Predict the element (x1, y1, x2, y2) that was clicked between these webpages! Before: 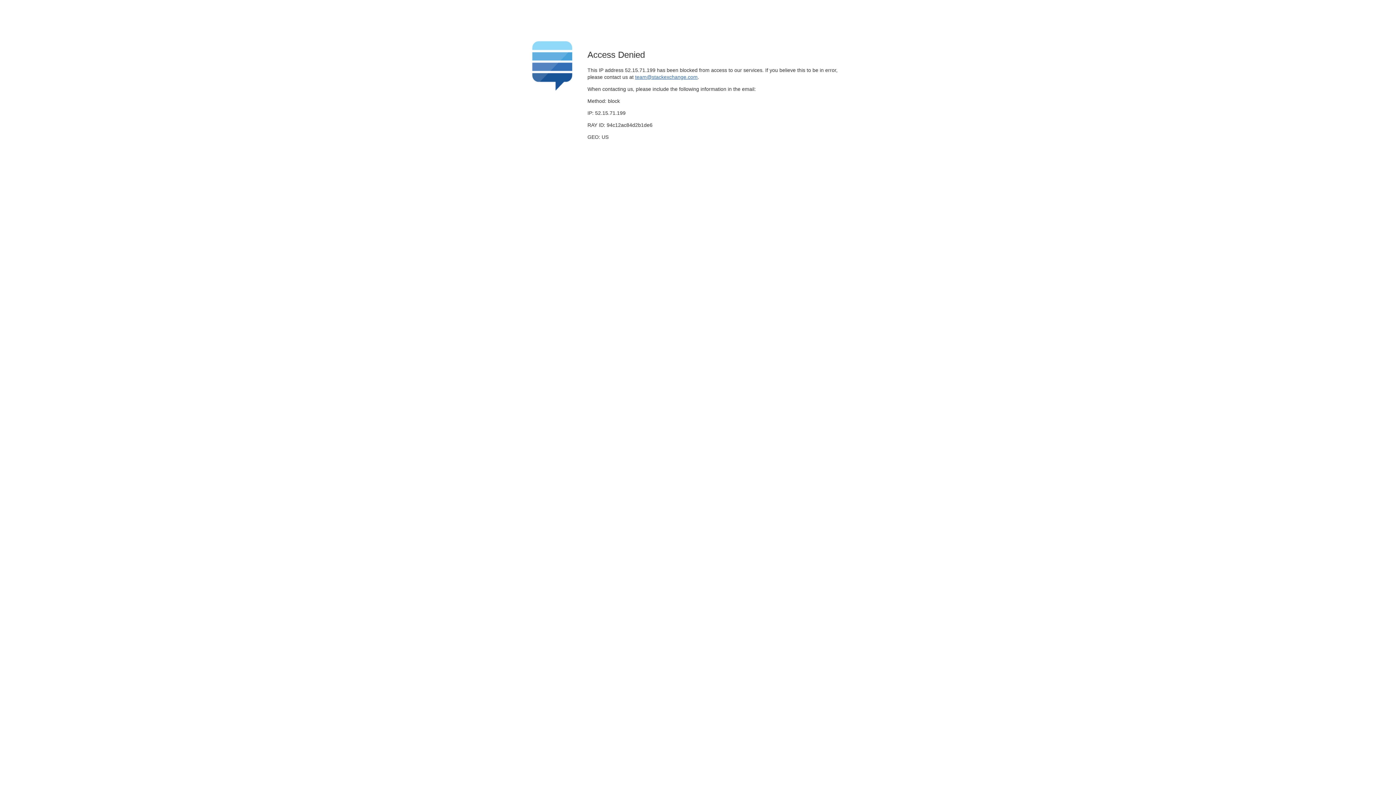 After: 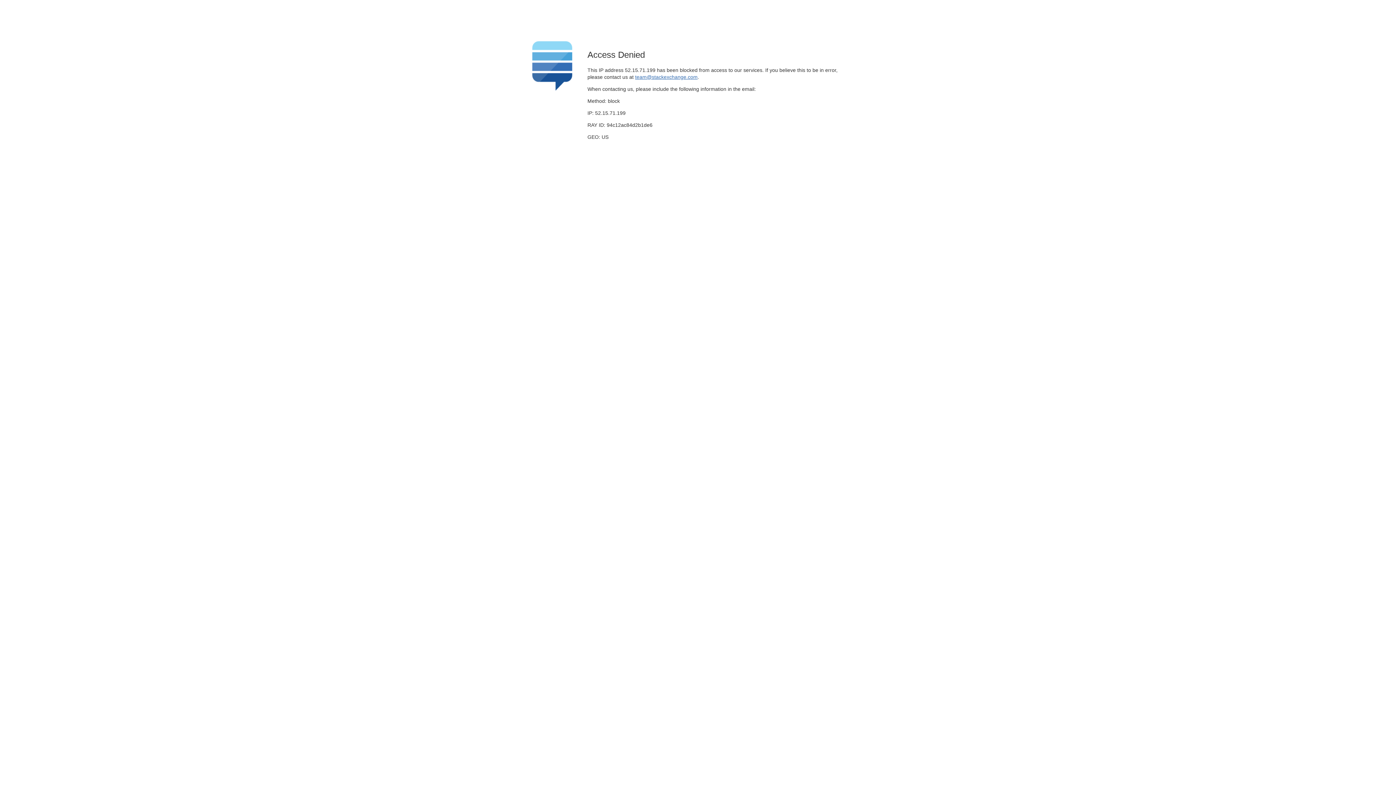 Action: label: team@stackexchange.com bbox: (635, 74, 697, 79)